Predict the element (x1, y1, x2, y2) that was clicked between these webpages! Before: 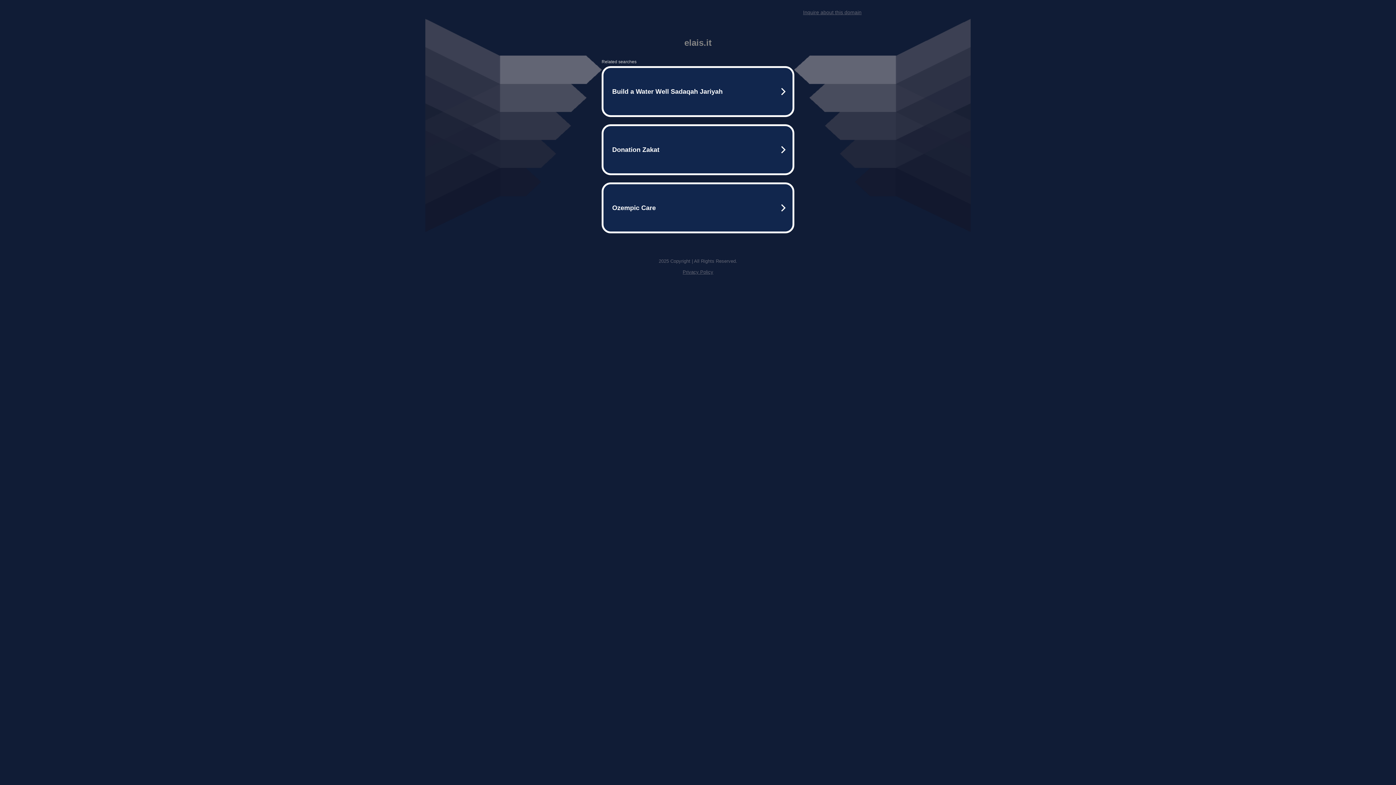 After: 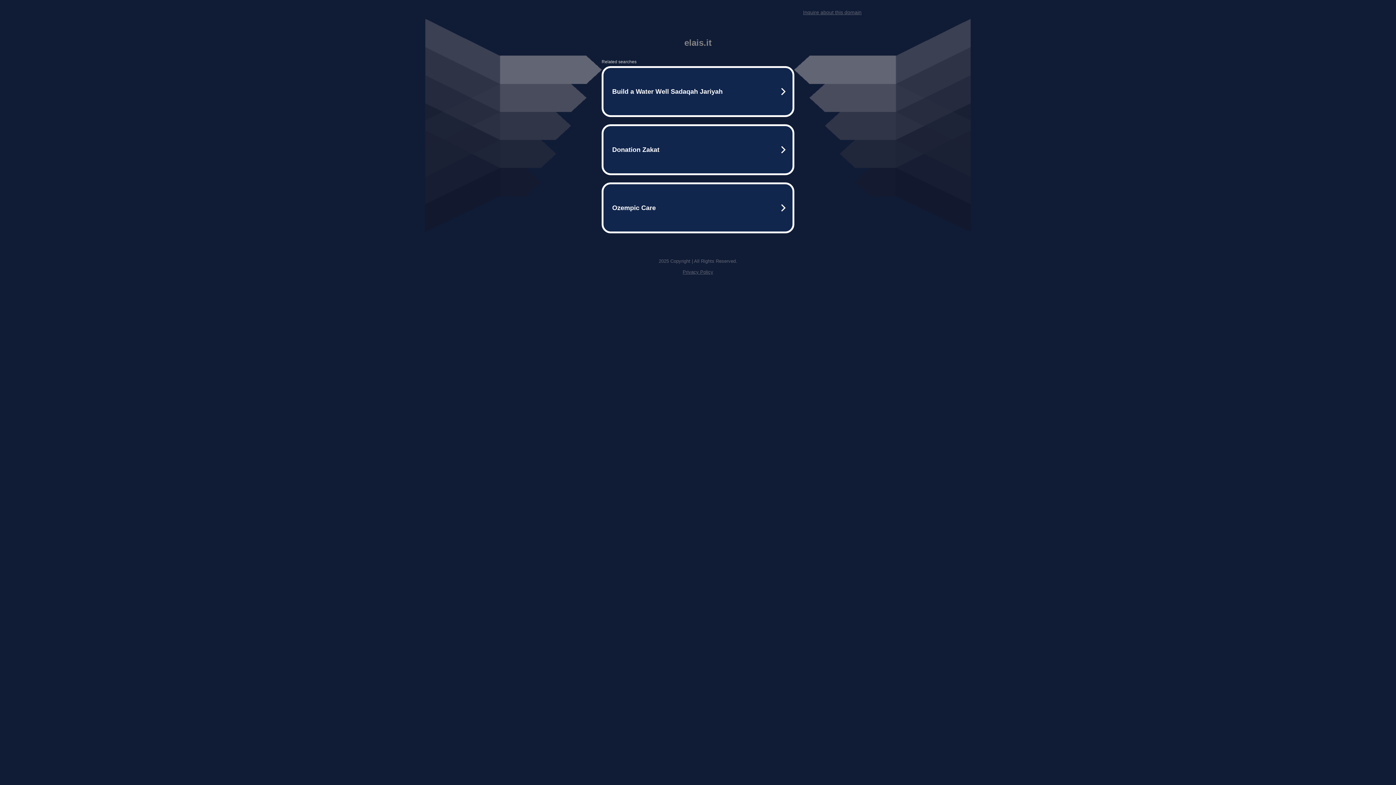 Action: bbox: (803, 9, 861, 15) label: Inquire about this domain